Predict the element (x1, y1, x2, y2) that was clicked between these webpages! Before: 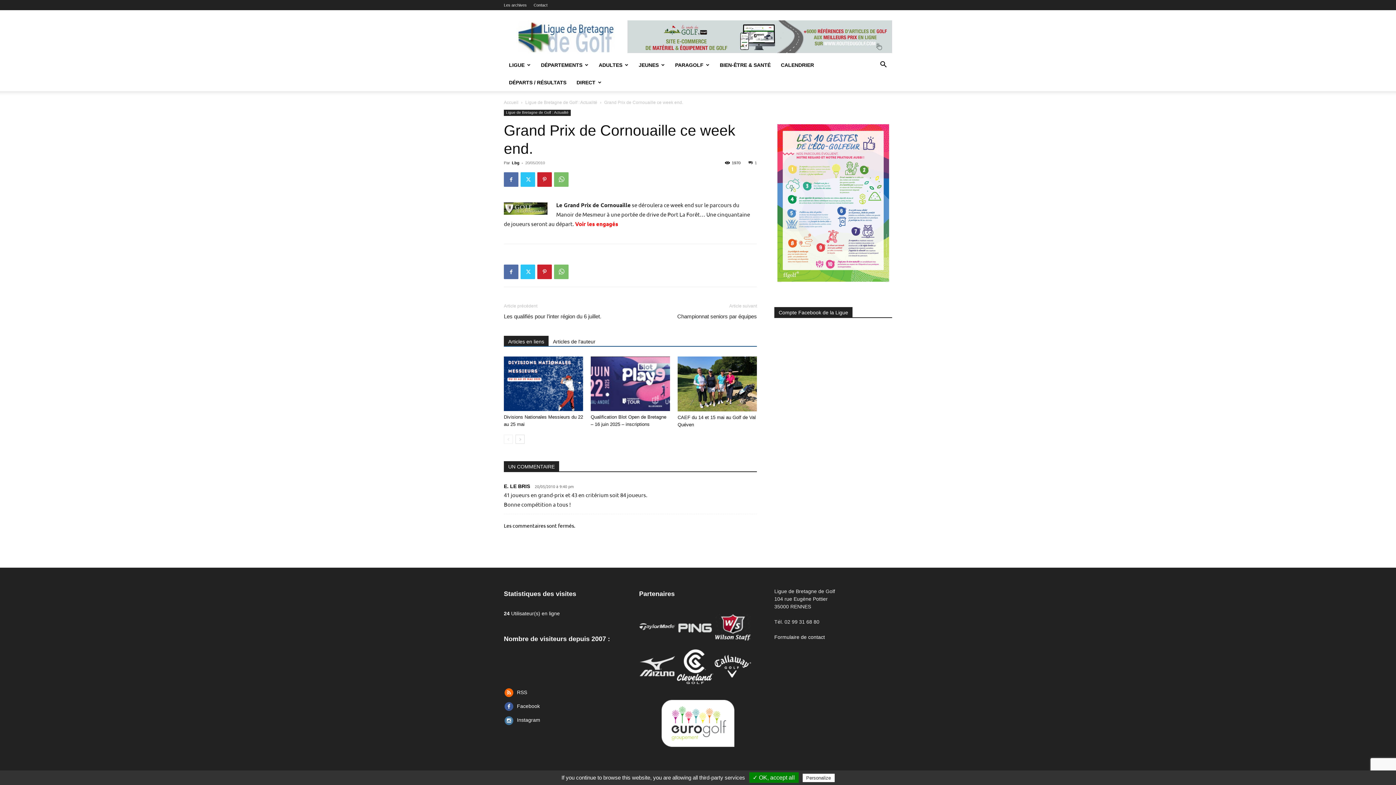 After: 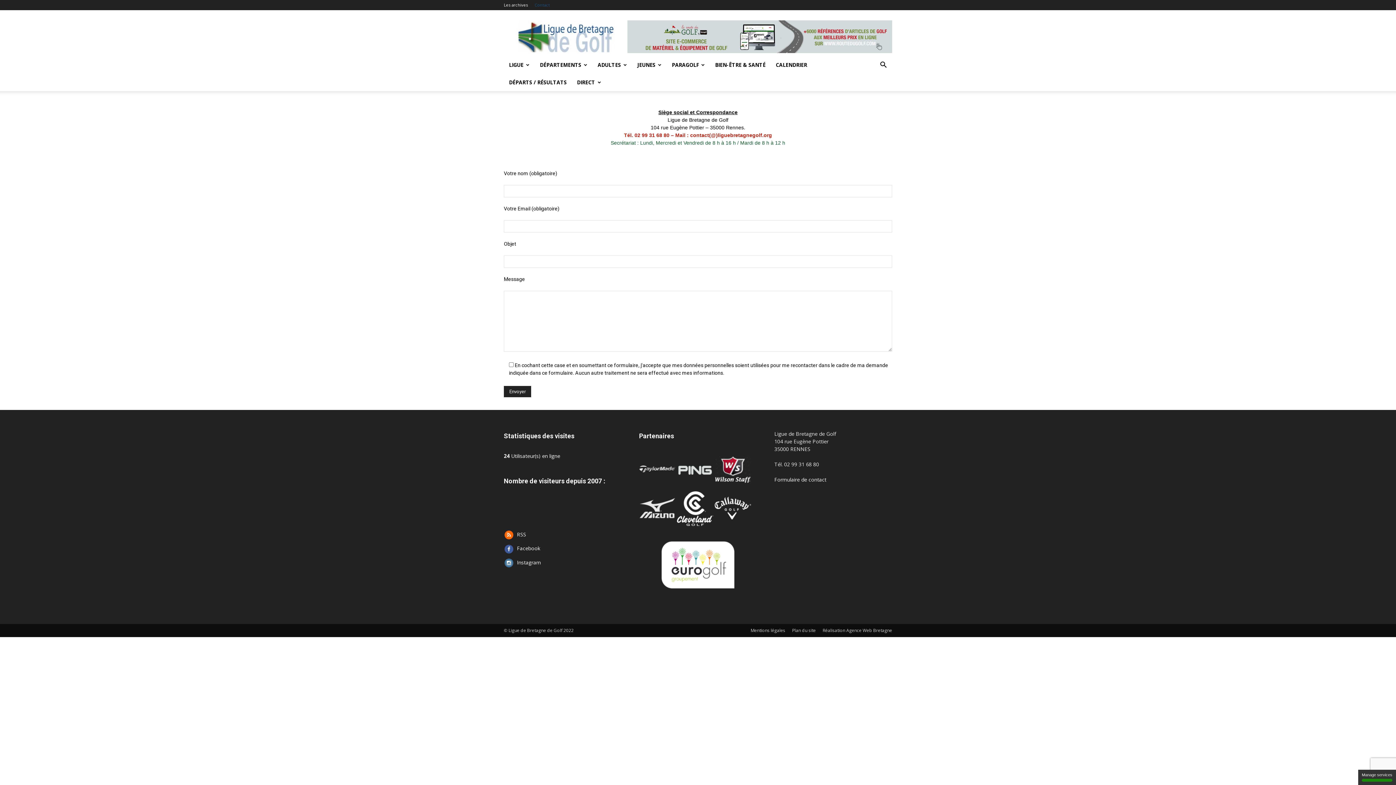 Action: label: Contact bbox: (533, 2, 547, 7)